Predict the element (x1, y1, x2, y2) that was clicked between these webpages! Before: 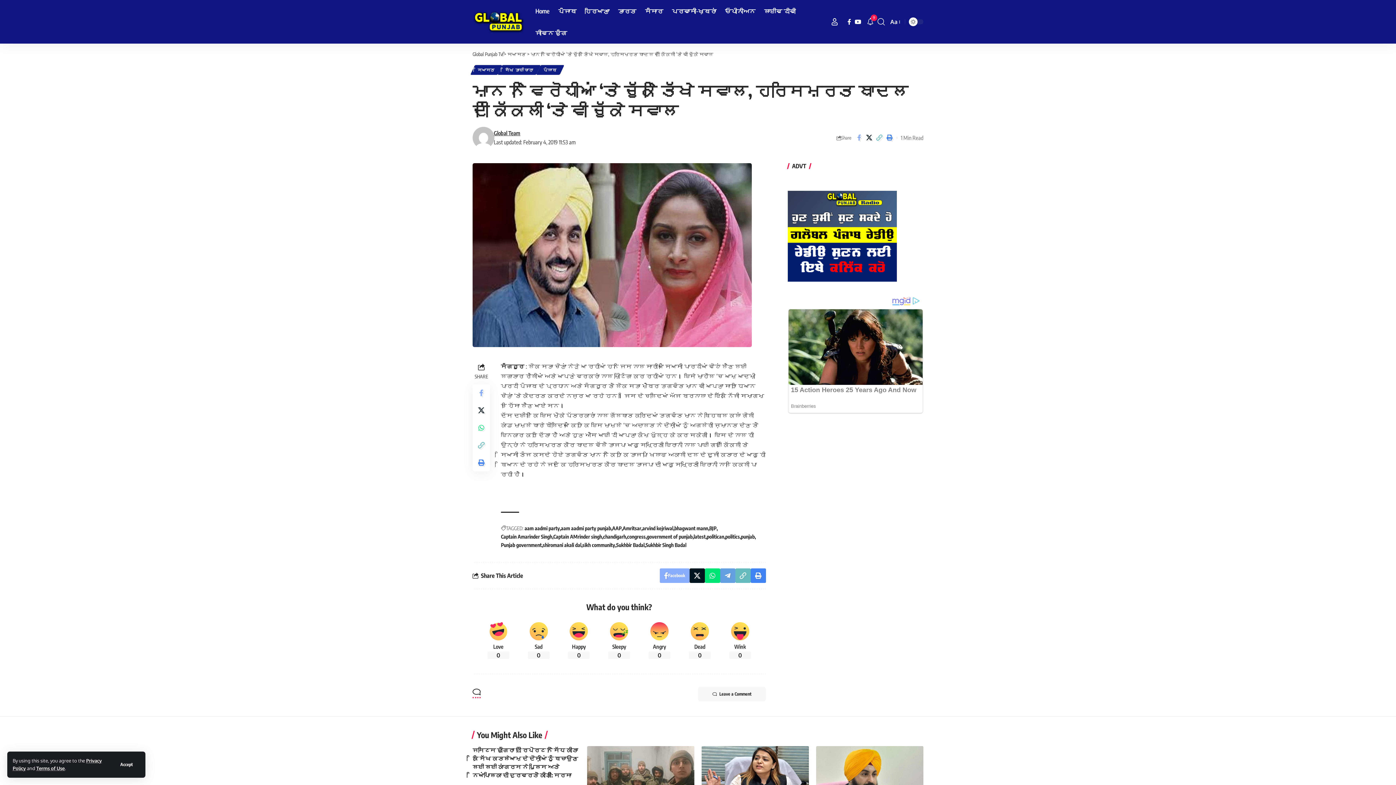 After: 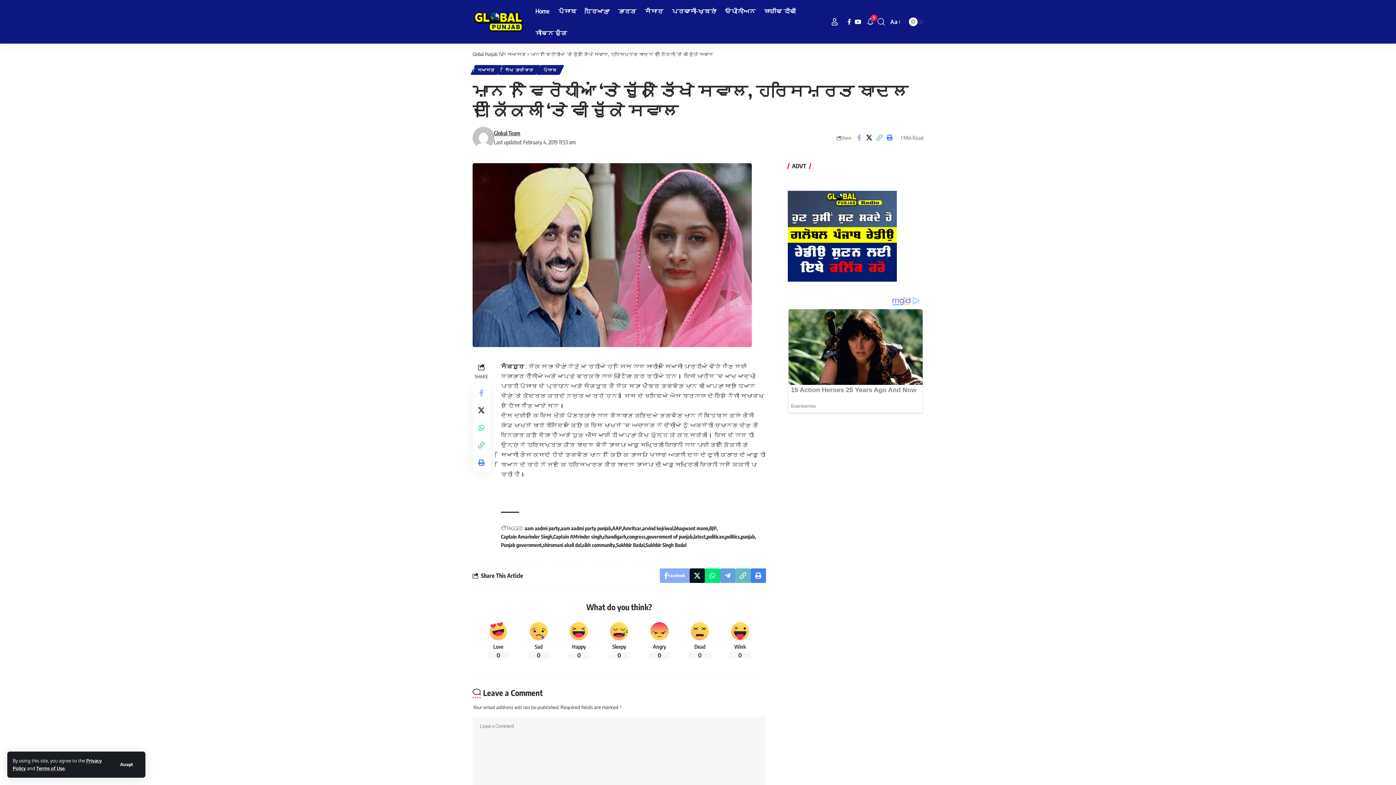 Action: label: Leave a Comment bbox: (698, 687, 766, 701)